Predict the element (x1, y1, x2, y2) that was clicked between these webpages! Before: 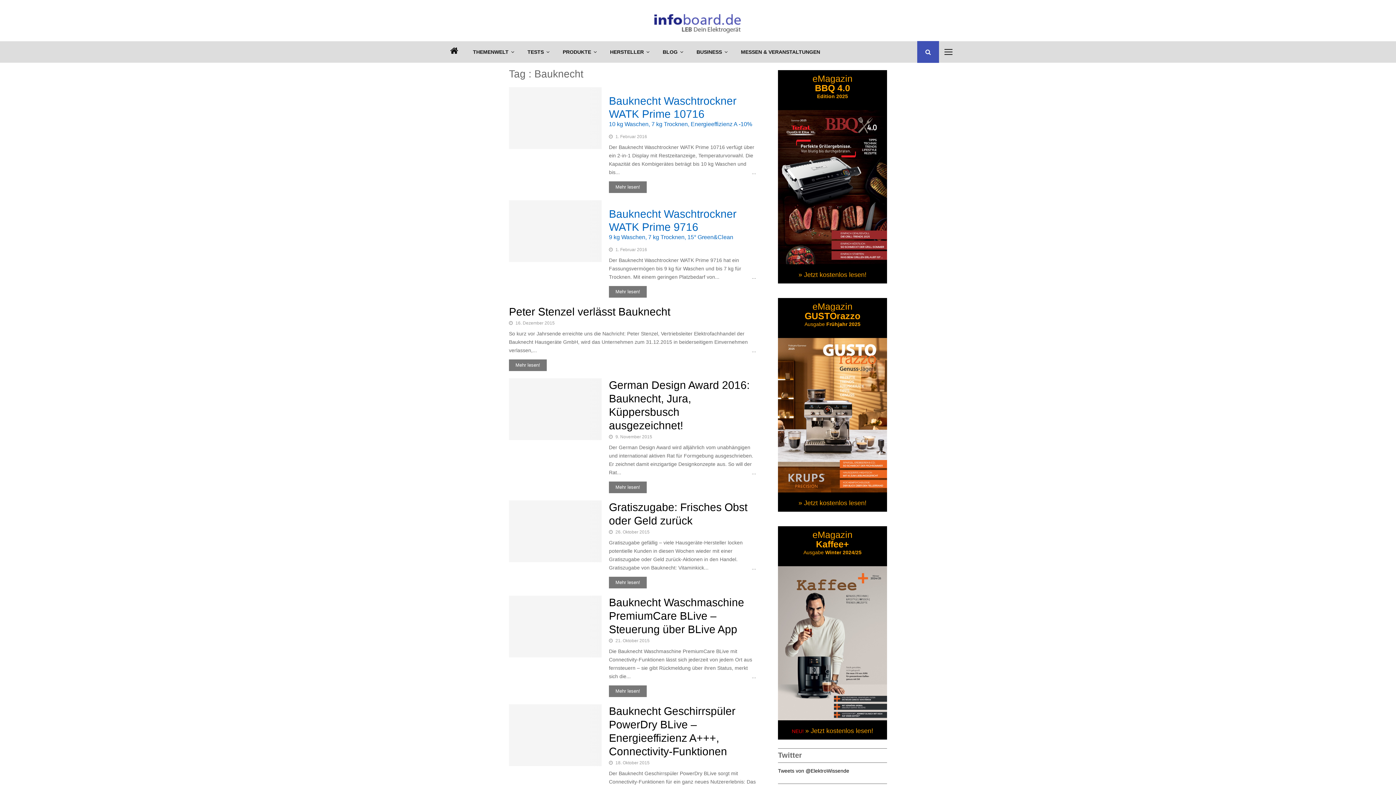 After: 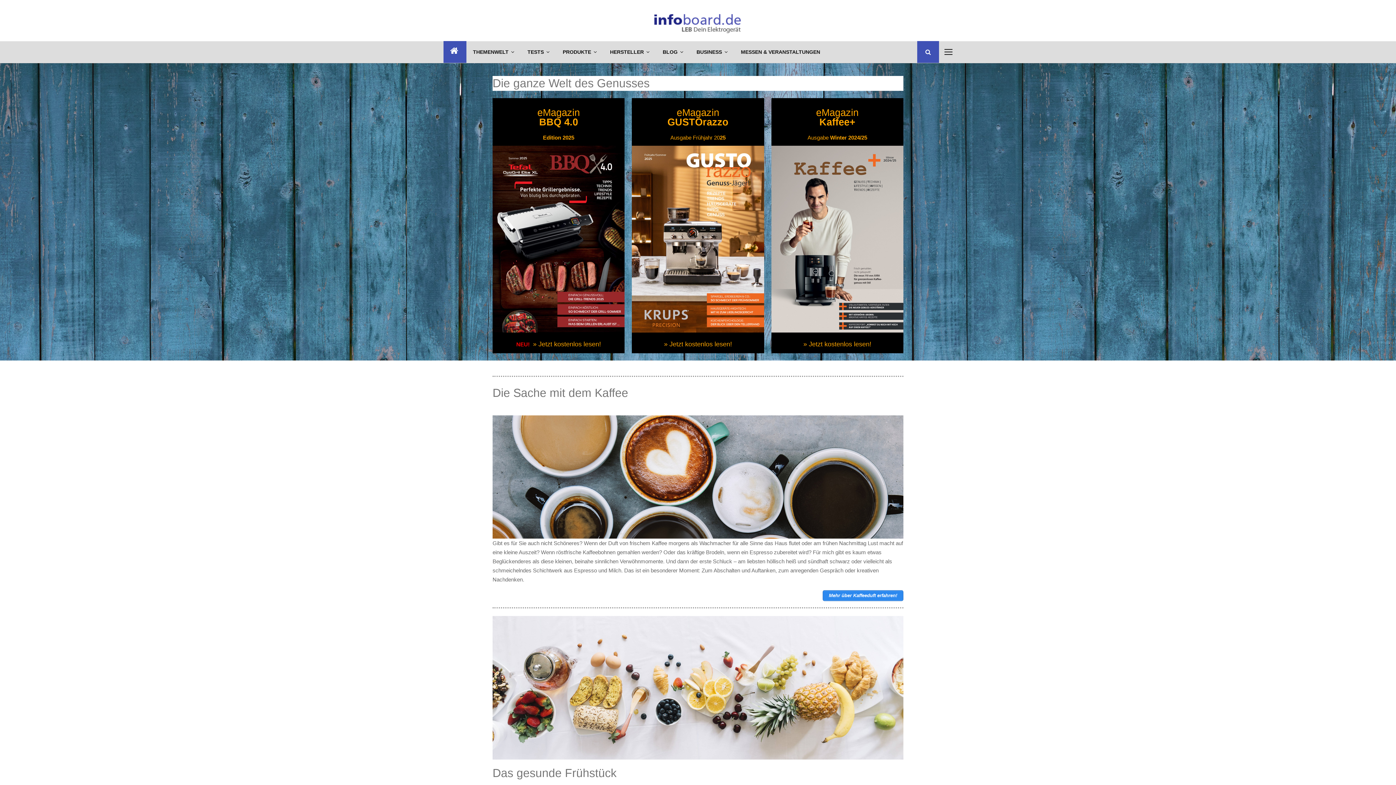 Action: bbox: (443, 41, 466, 62)